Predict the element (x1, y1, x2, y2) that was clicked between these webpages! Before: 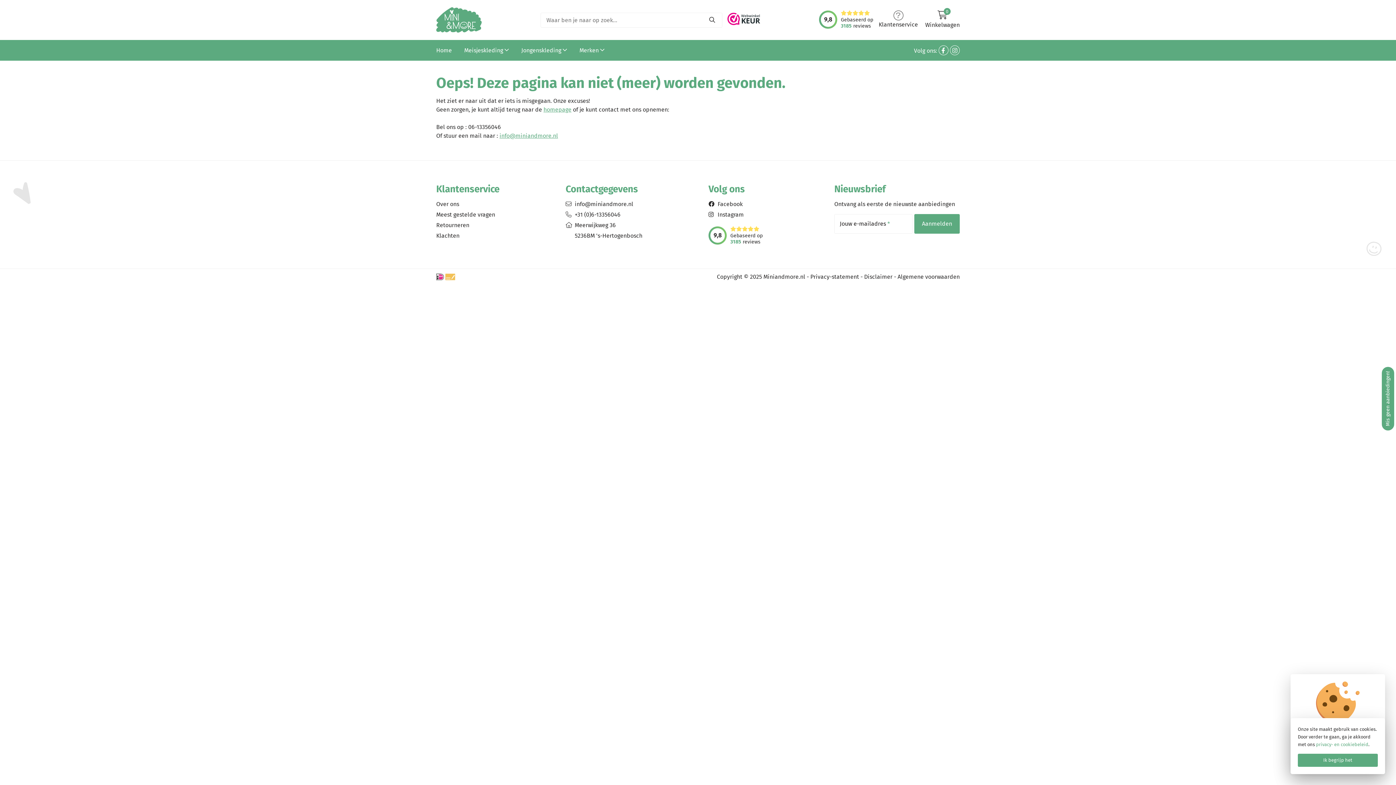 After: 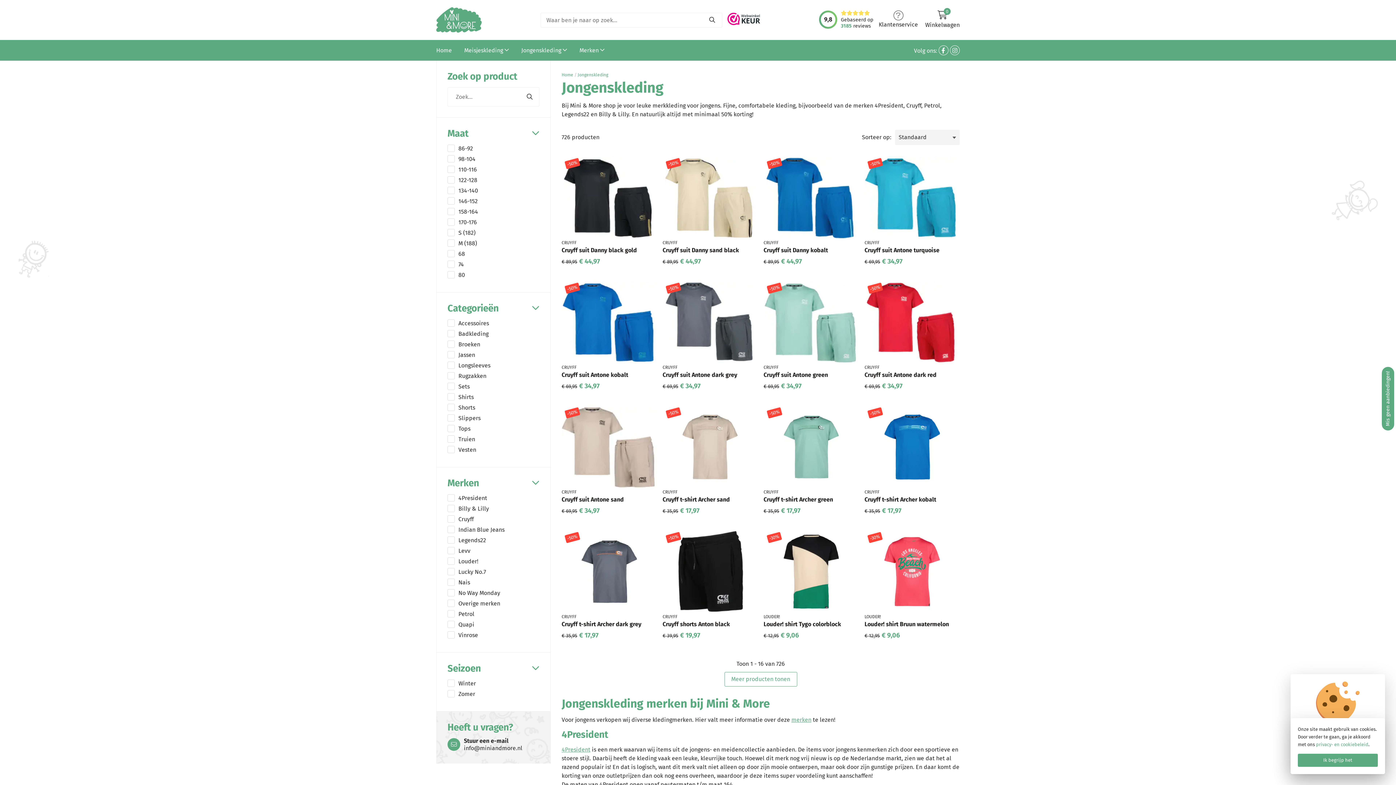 Action: label: Jongenskleding  bbox: (516, 40, 572, 60)